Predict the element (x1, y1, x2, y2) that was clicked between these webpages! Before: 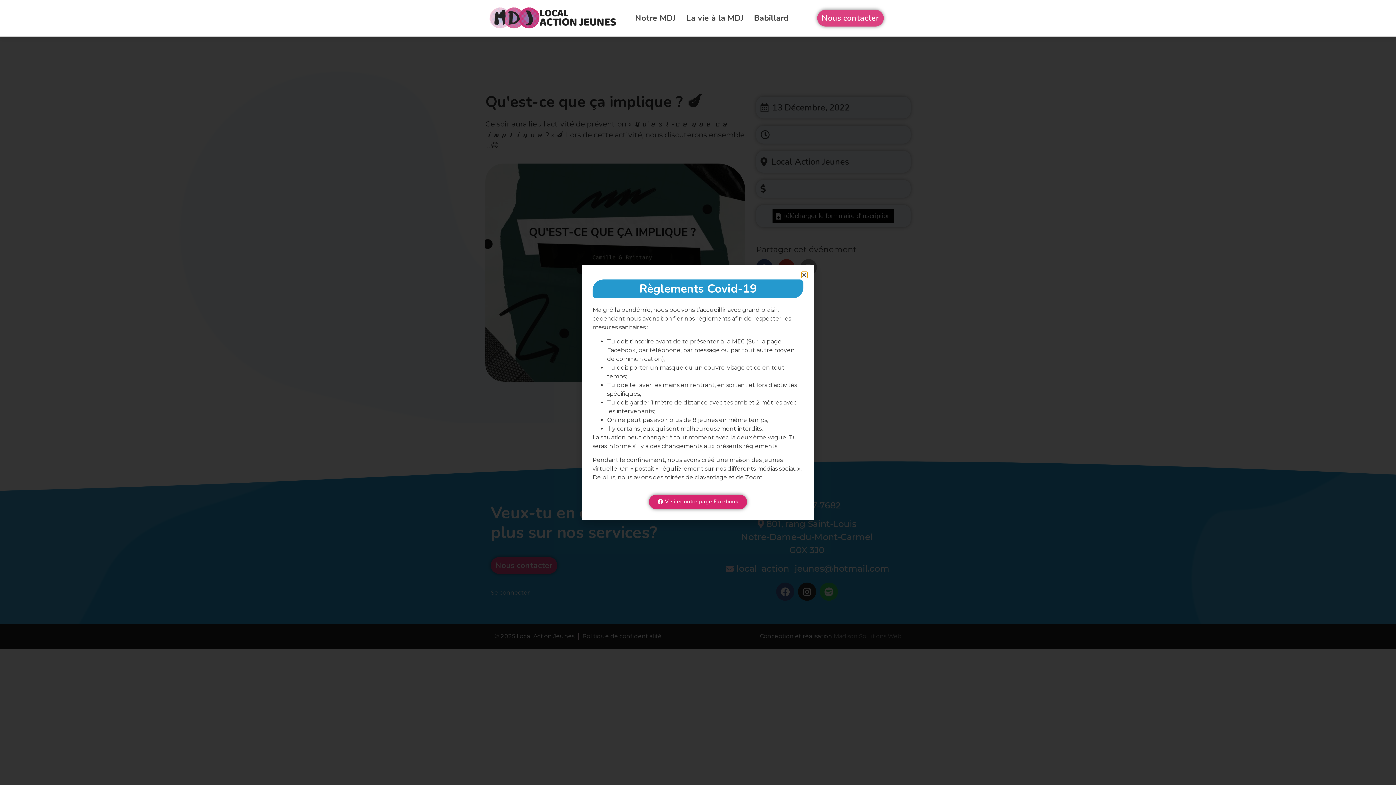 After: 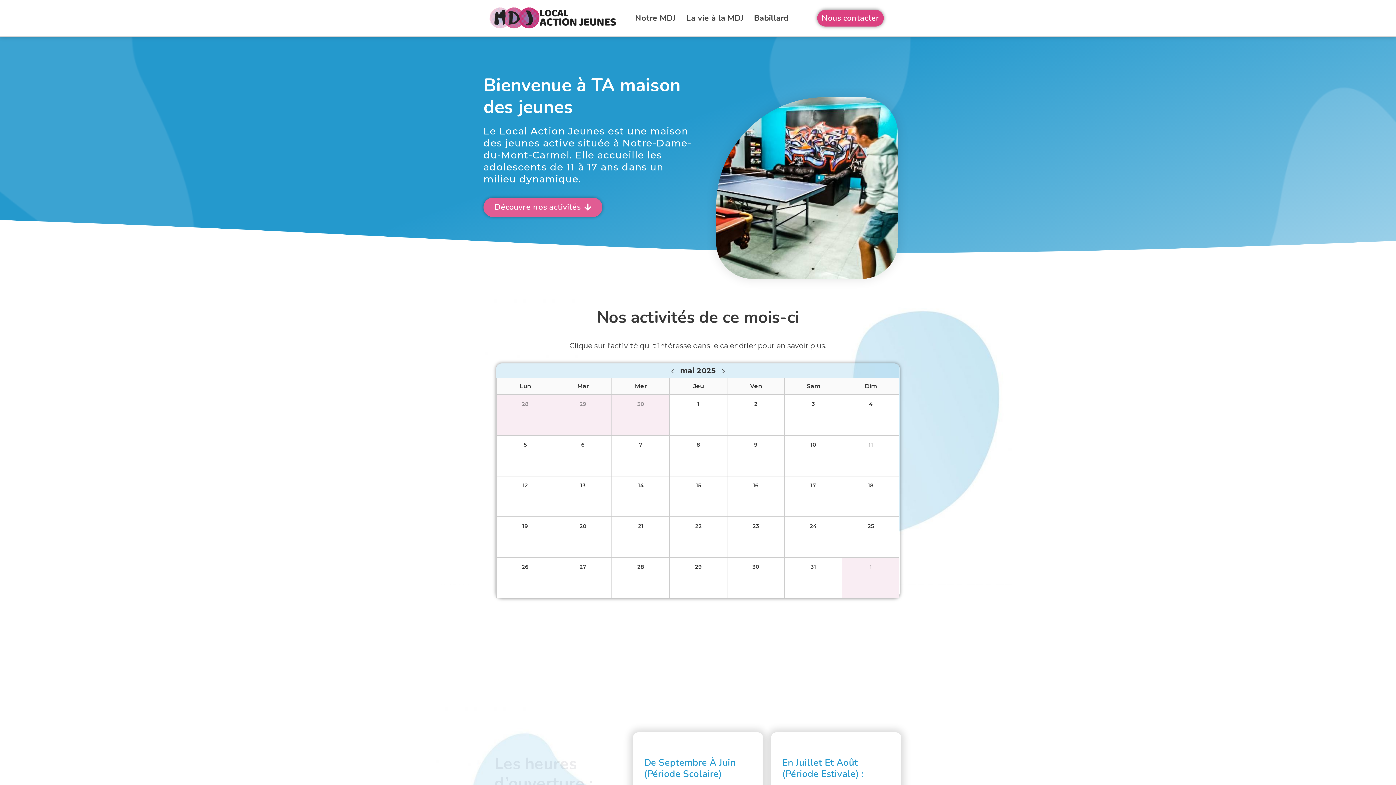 Action: bbox: (489, 6, 617, 30)